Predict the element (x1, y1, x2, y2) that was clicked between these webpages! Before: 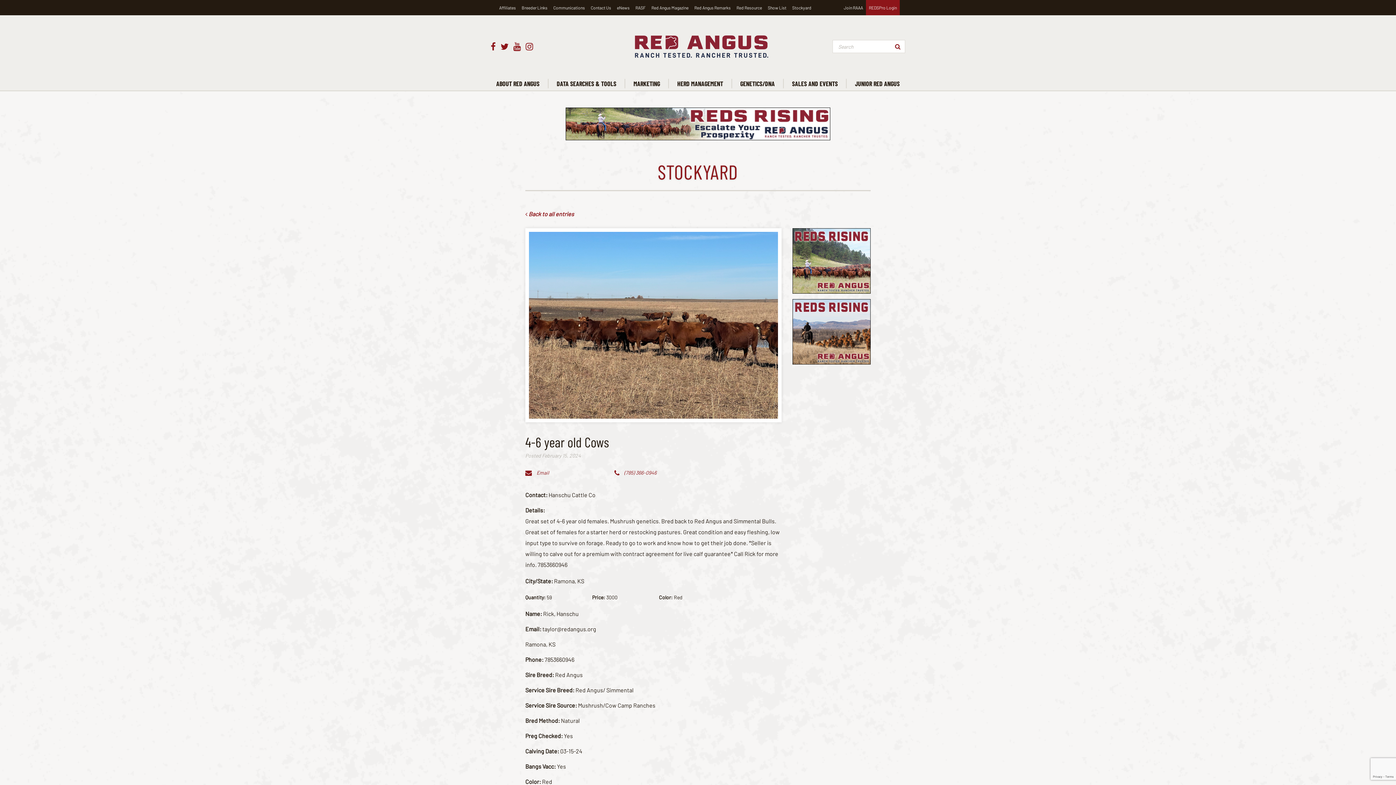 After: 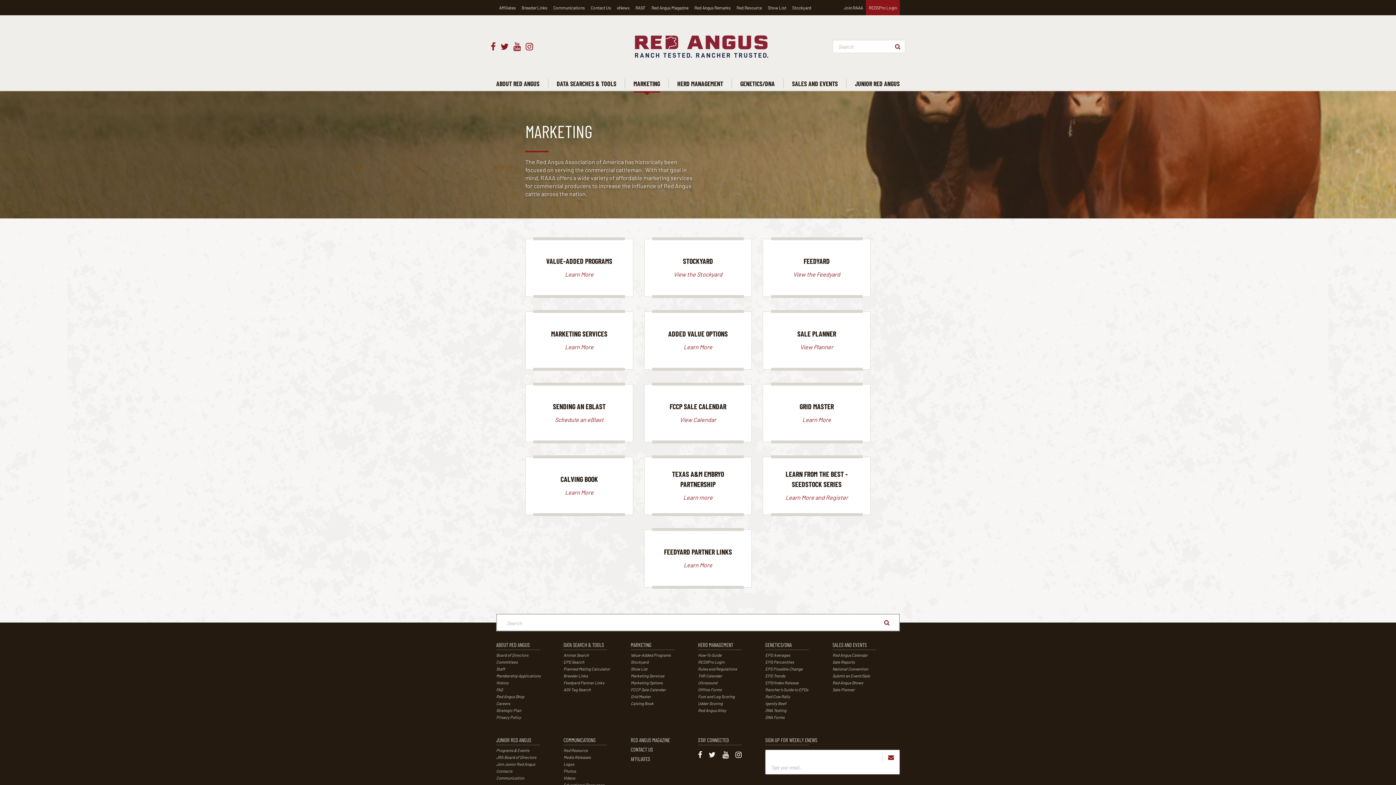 Action: bbox: (633, 79, 660, 87) label: MARKETING